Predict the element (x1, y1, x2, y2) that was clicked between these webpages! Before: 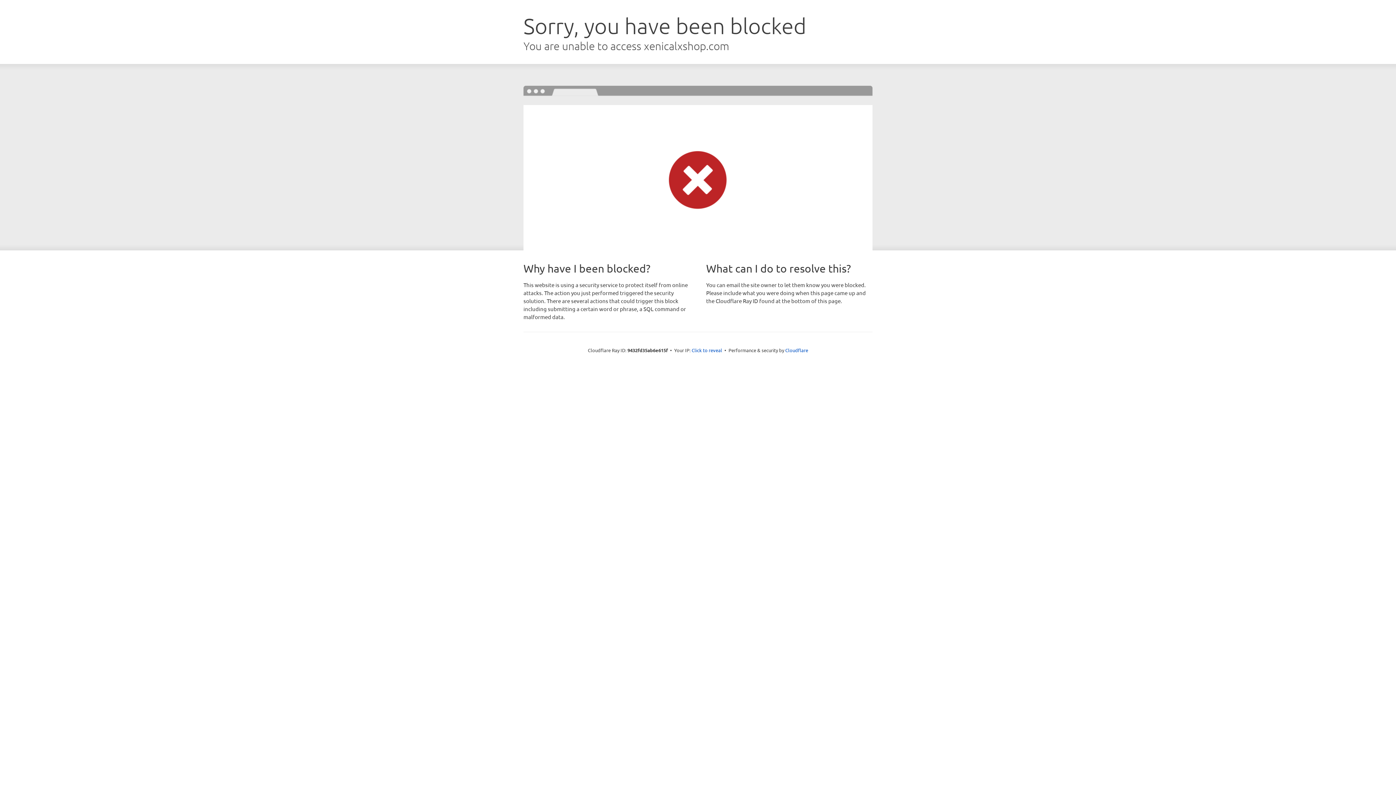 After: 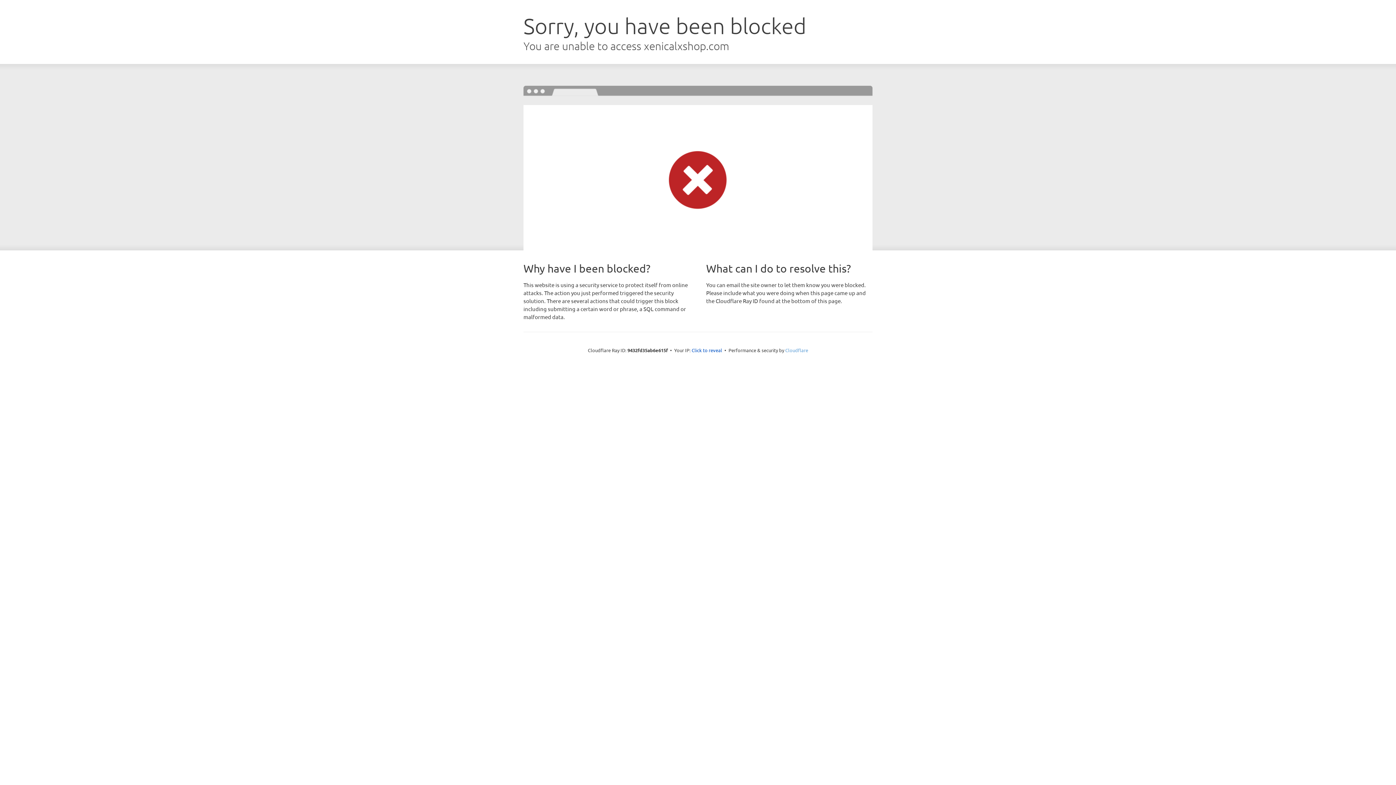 Action: label: Cloudflare bbox: (785, 347, 808, 353)